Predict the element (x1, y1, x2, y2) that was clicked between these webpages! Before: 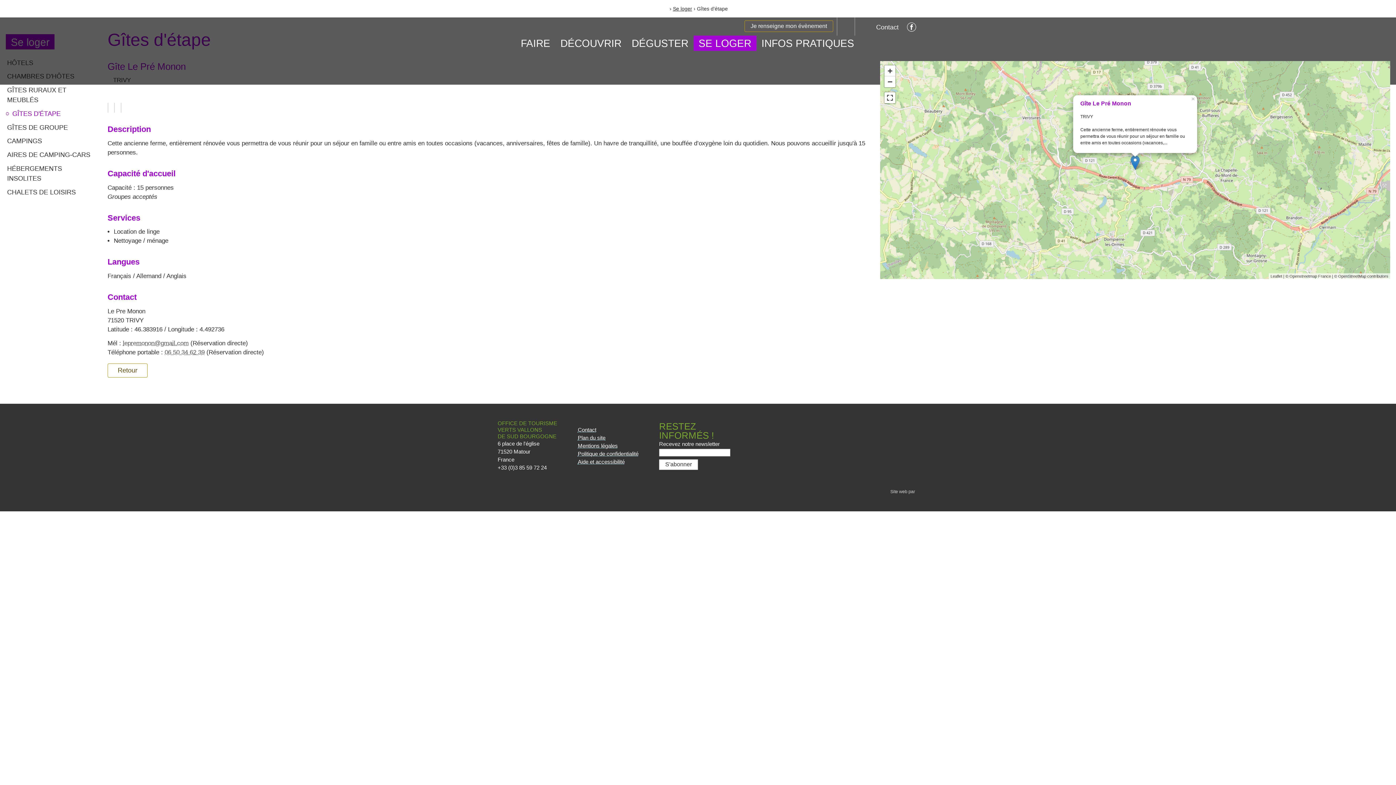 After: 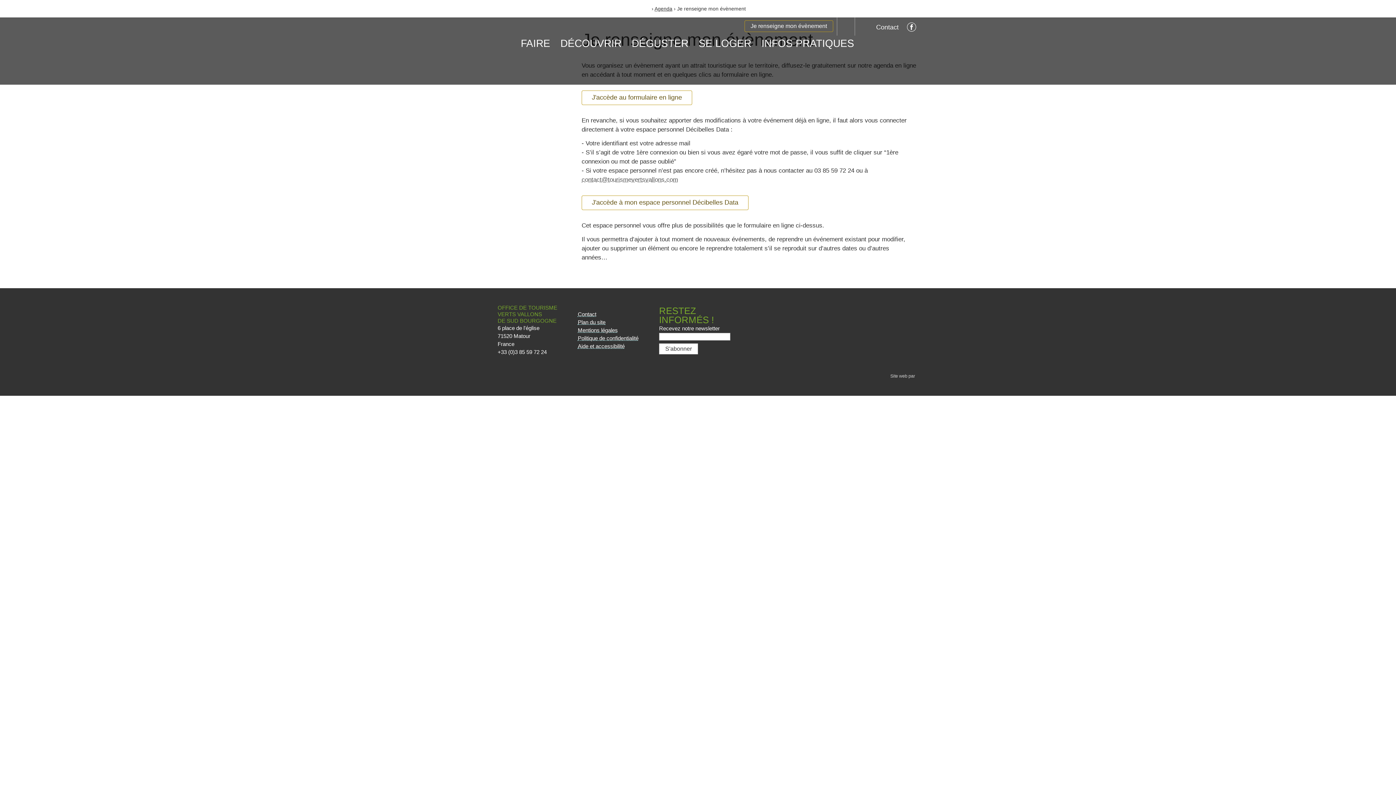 Action: label: Je renseigne mon évènement bbox: (744, 20, 833, 32)